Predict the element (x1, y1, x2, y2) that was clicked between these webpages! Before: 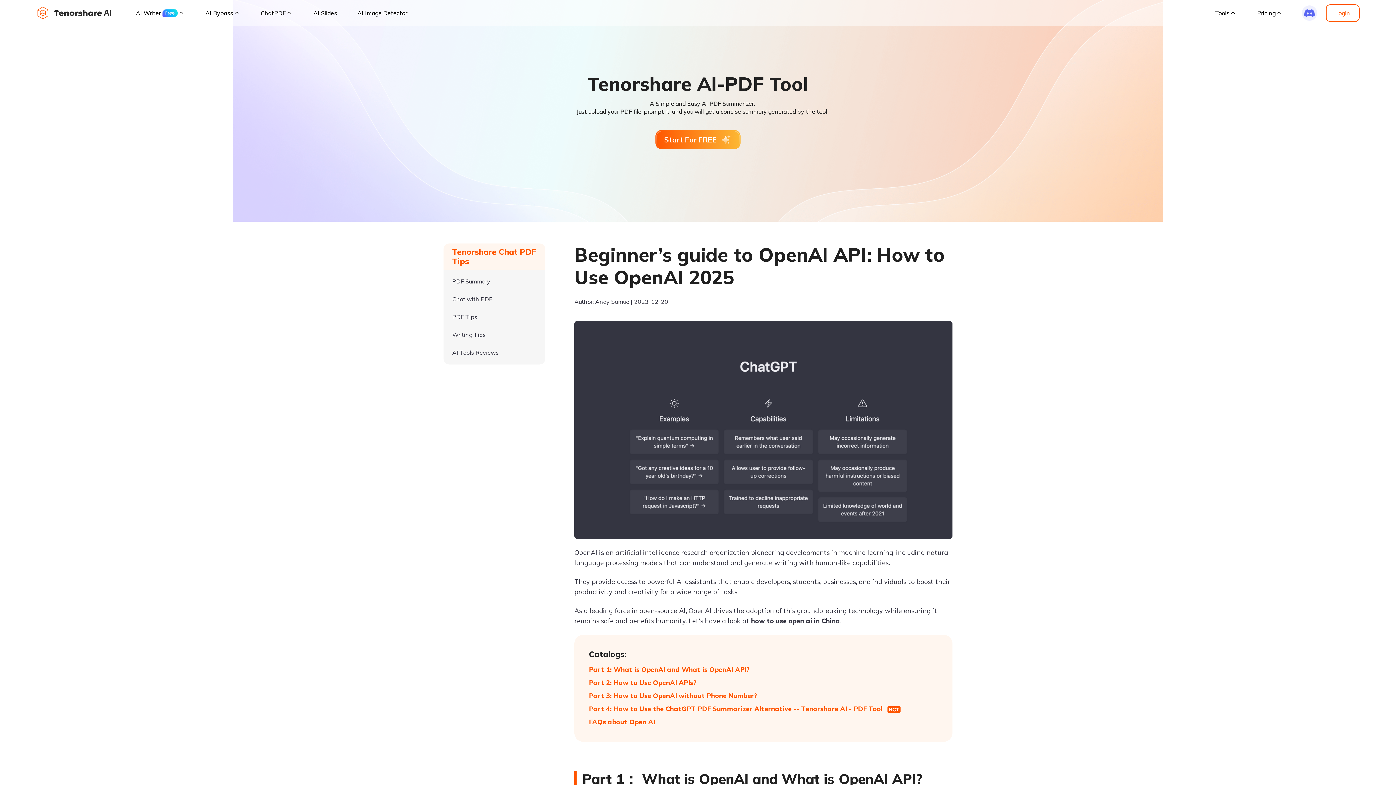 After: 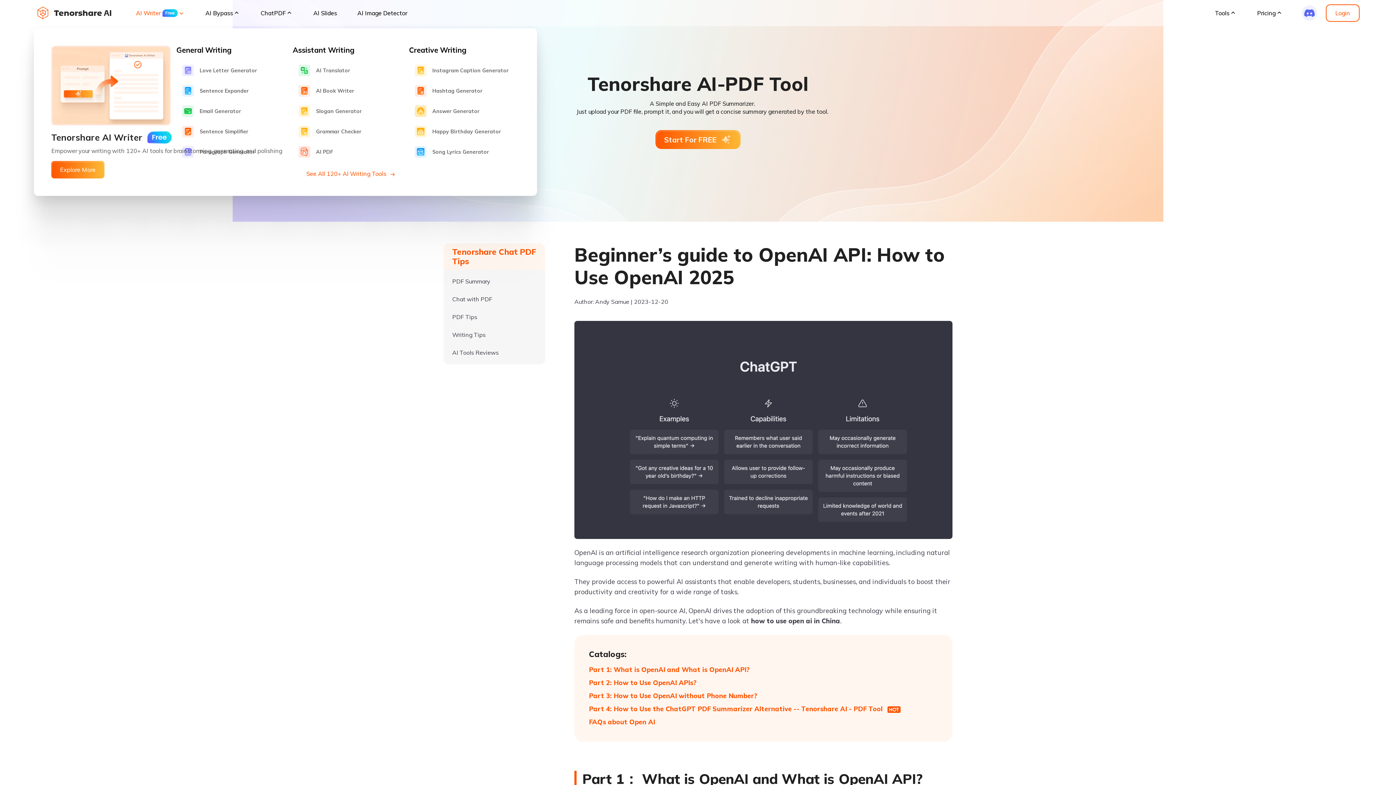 Action: bbox: (136, 8, 185, 17) label: AI Writer